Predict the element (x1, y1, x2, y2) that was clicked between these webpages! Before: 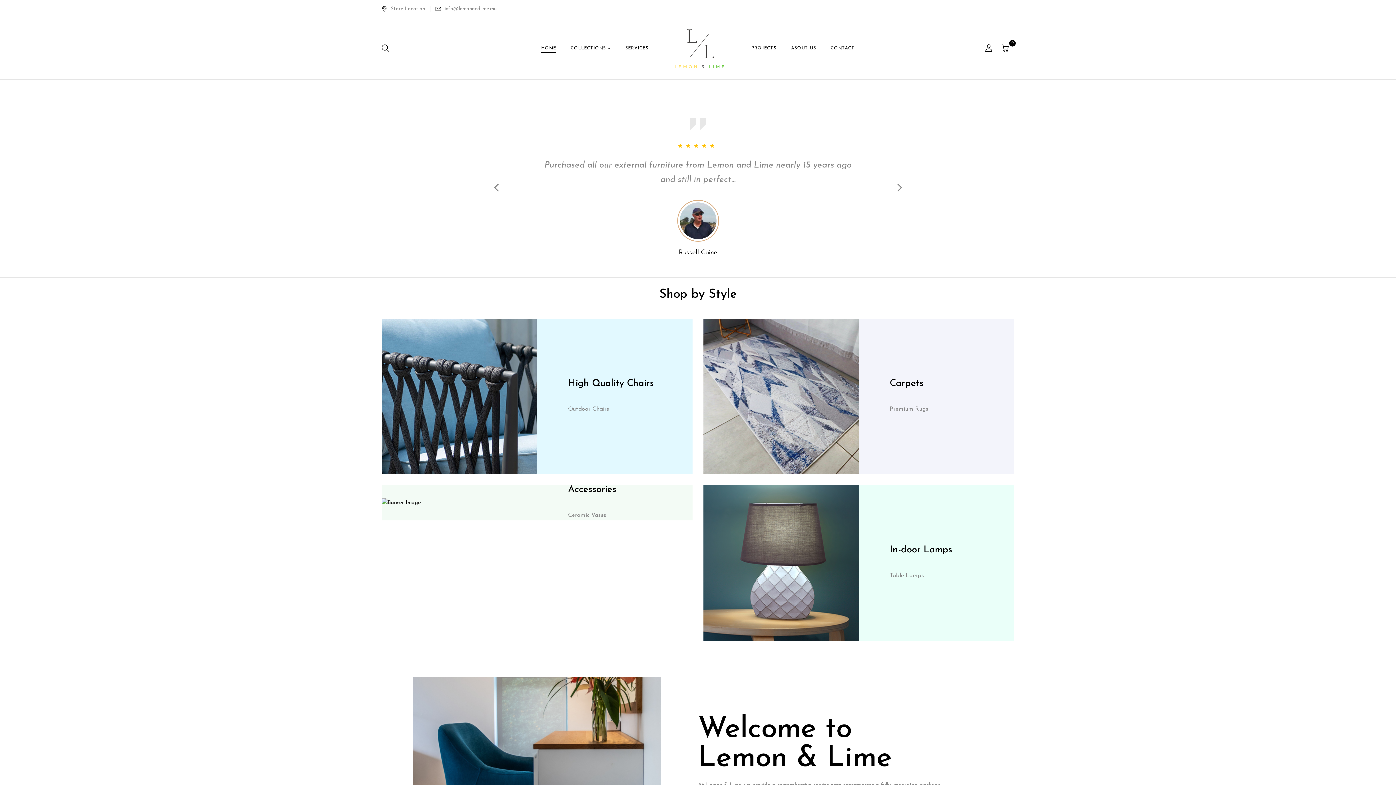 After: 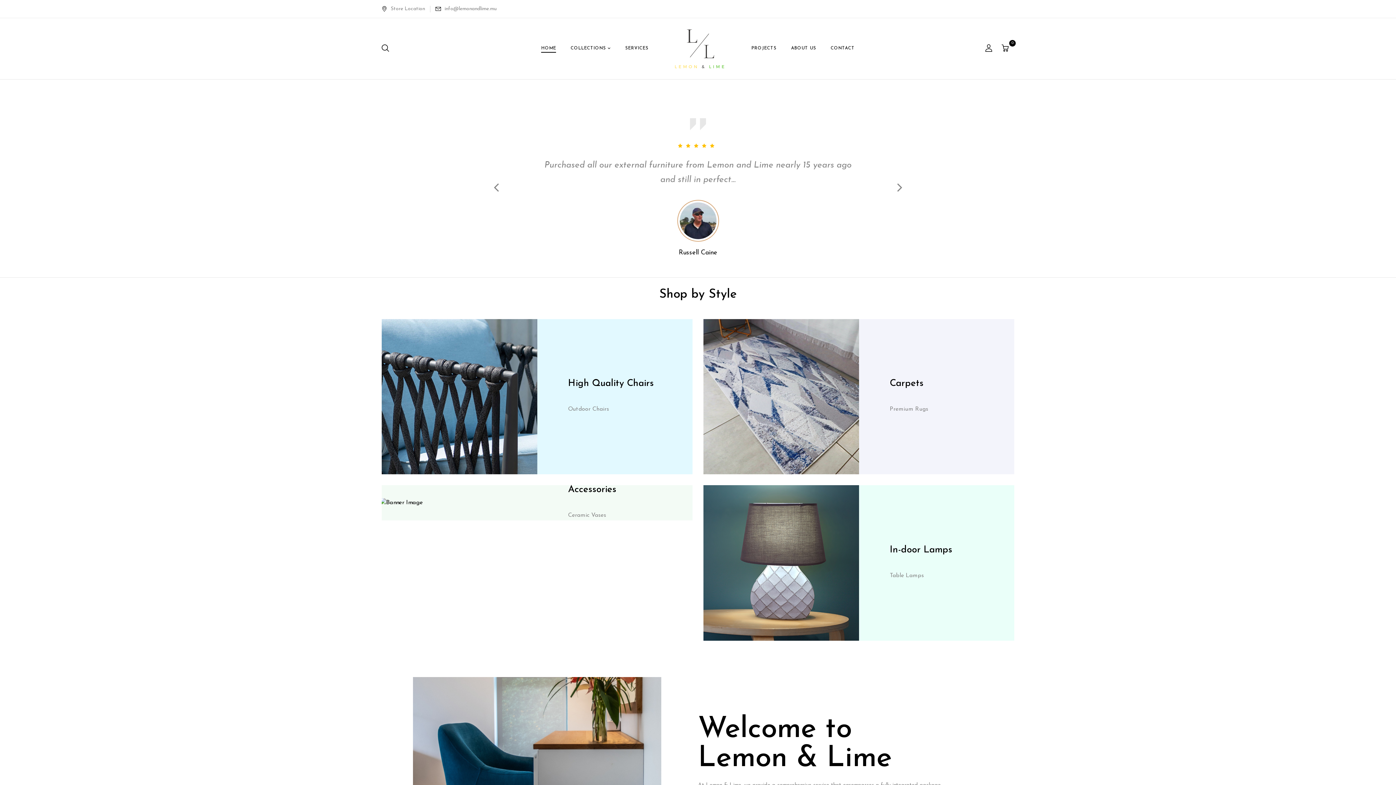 Action: bbox: (381, 498, 537, 507)